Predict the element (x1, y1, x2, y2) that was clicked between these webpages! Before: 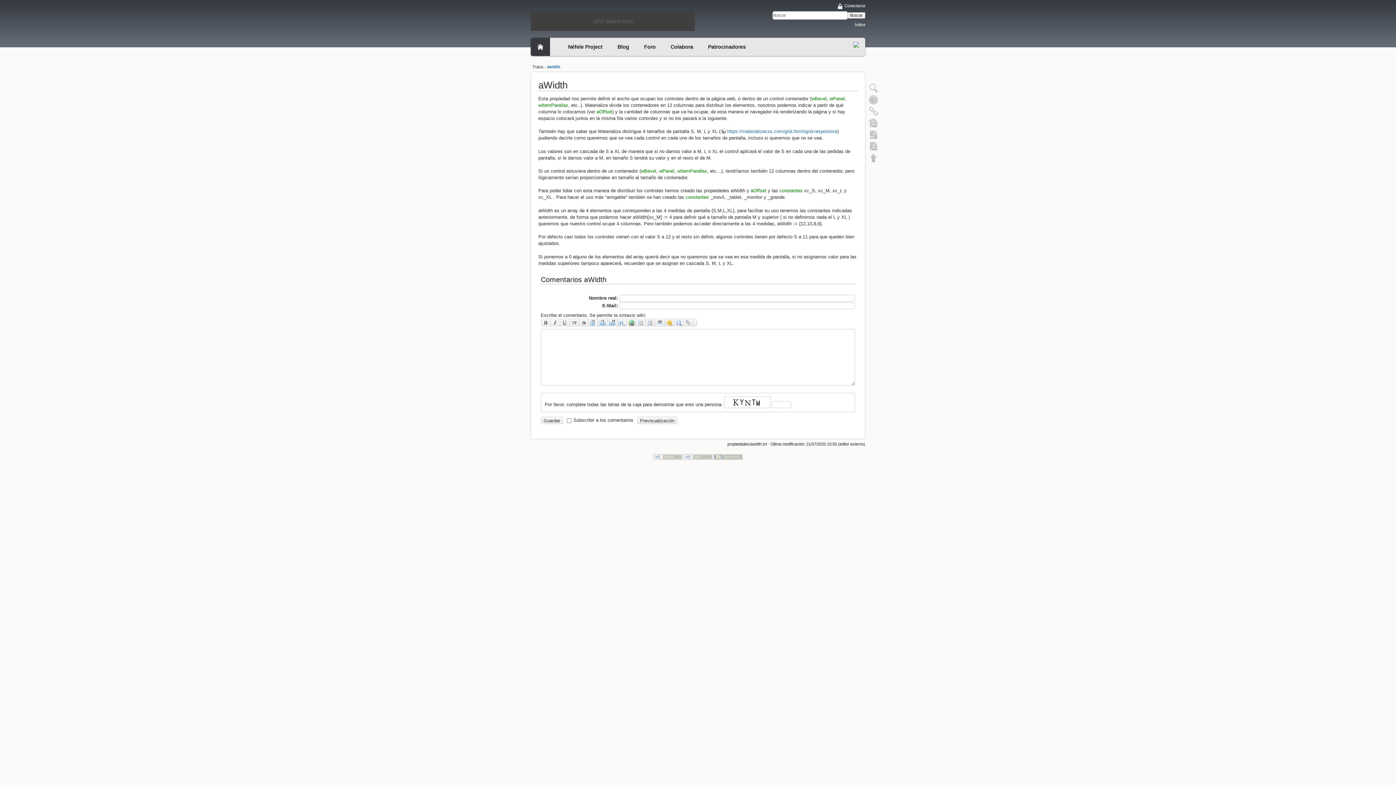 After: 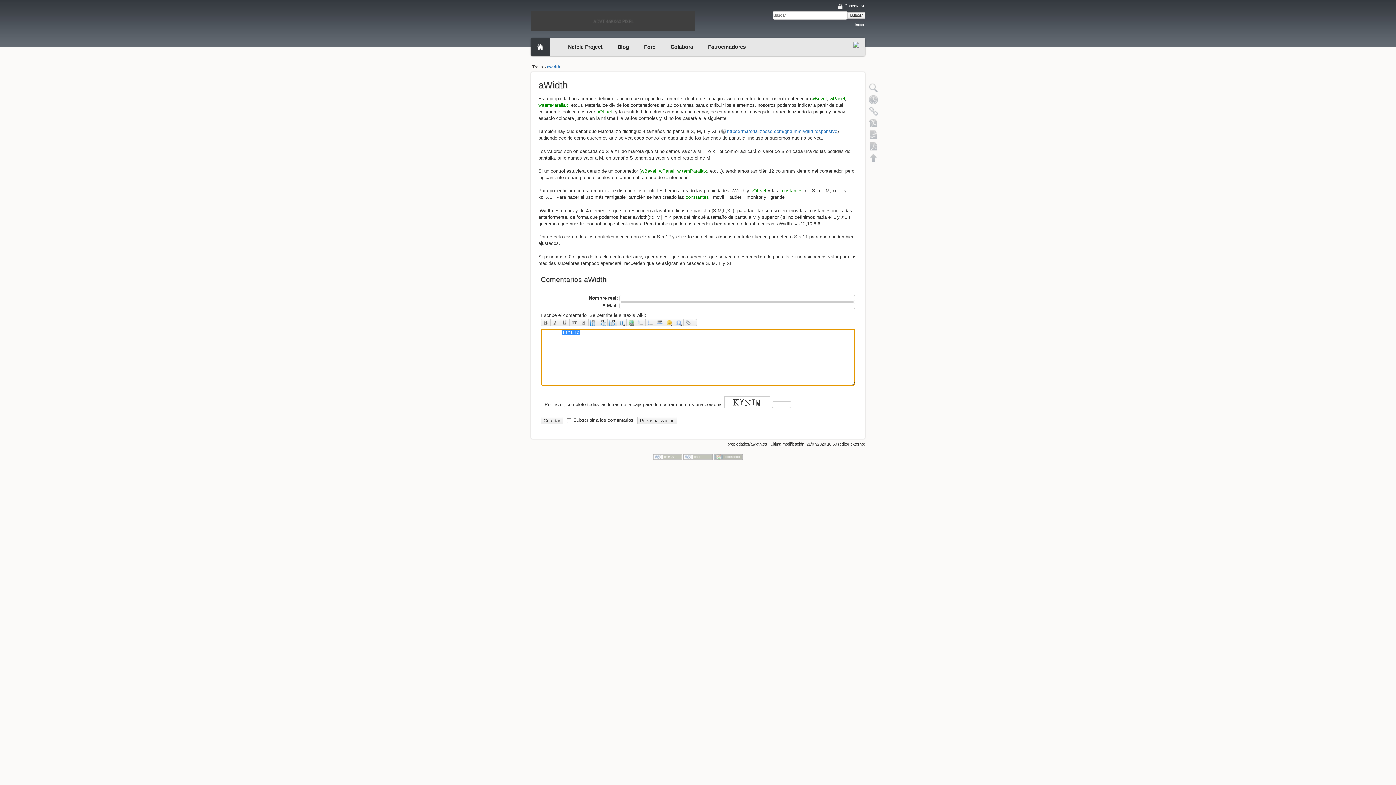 Action: bbox: (607, 319, 617, 326)